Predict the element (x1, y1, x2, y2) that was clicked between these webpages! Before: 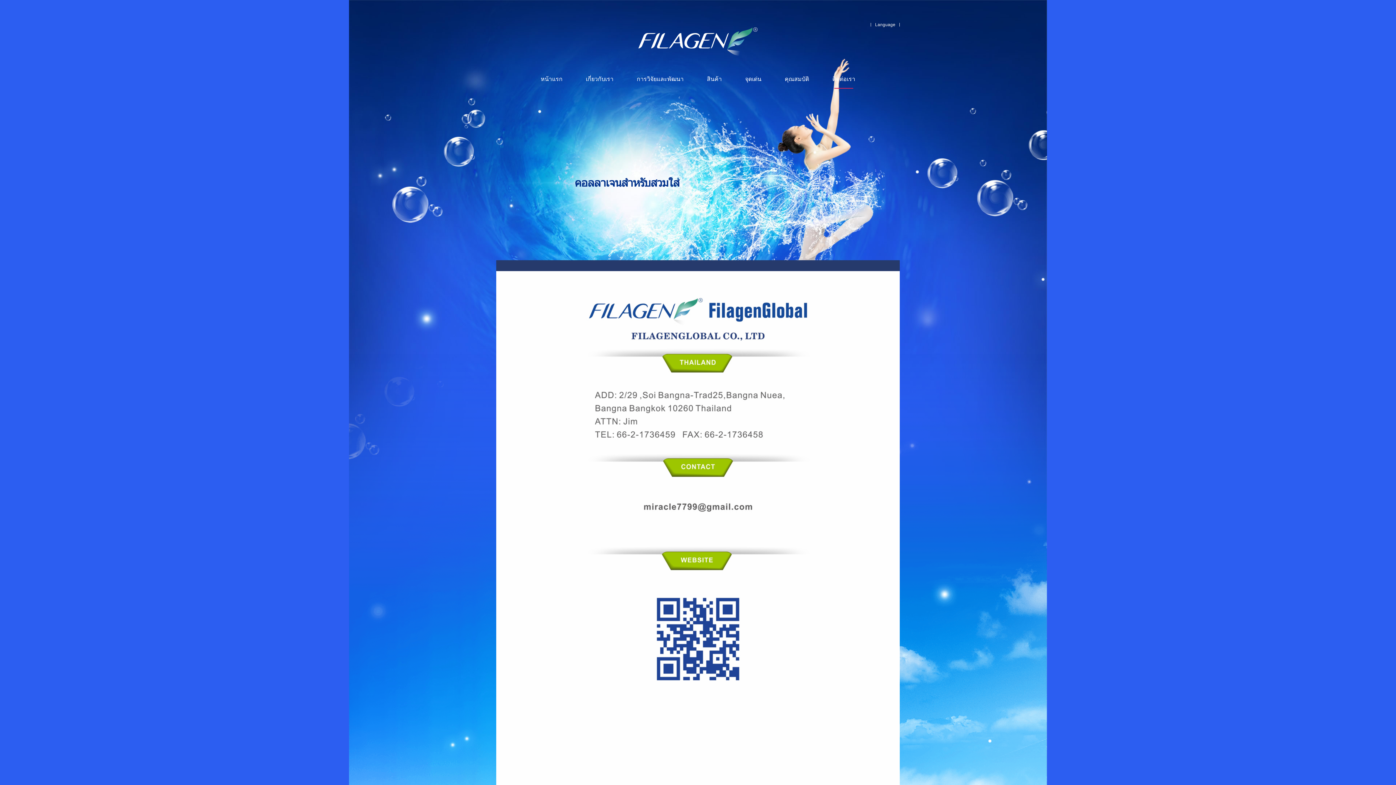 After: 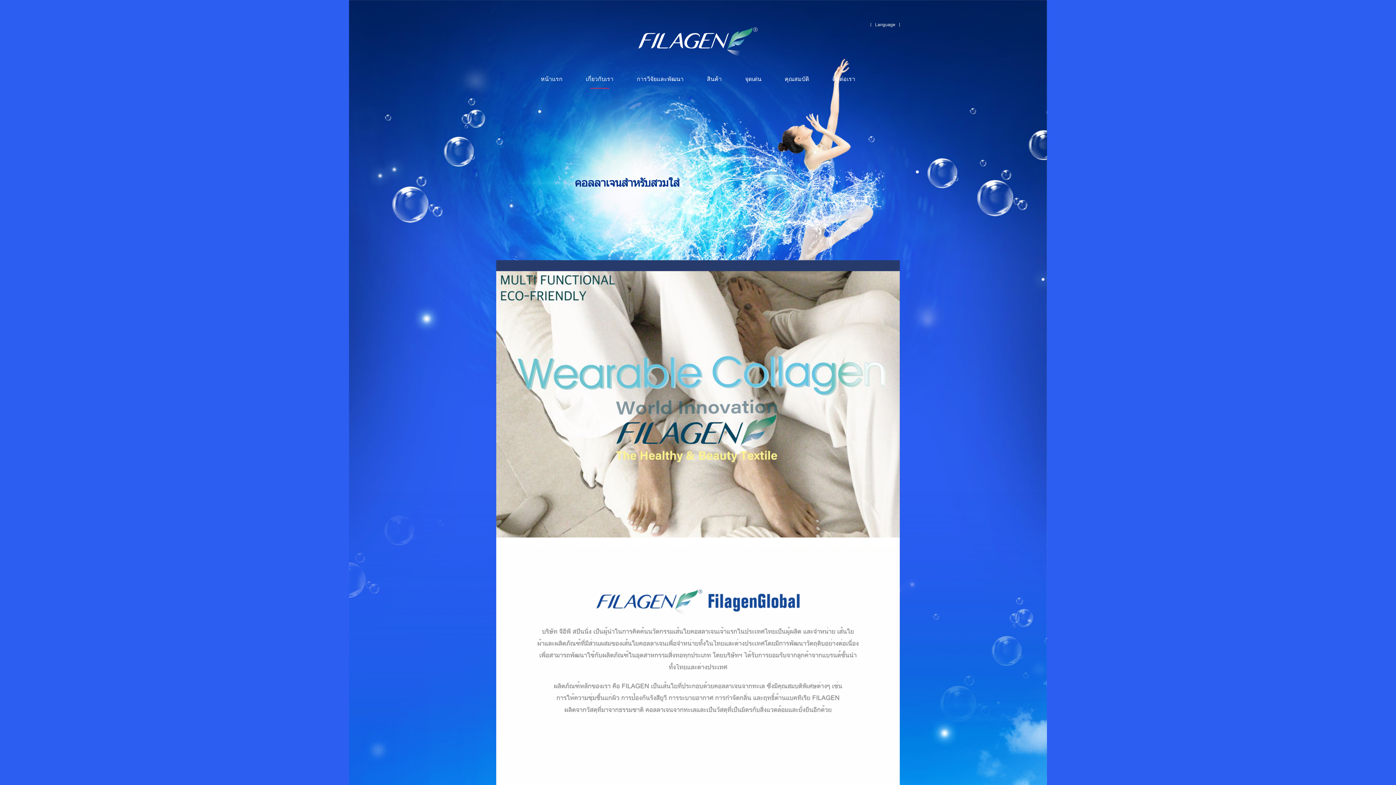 Action: label: เกี่ยวกับเรา bbox: (582, 69, 617, 88)